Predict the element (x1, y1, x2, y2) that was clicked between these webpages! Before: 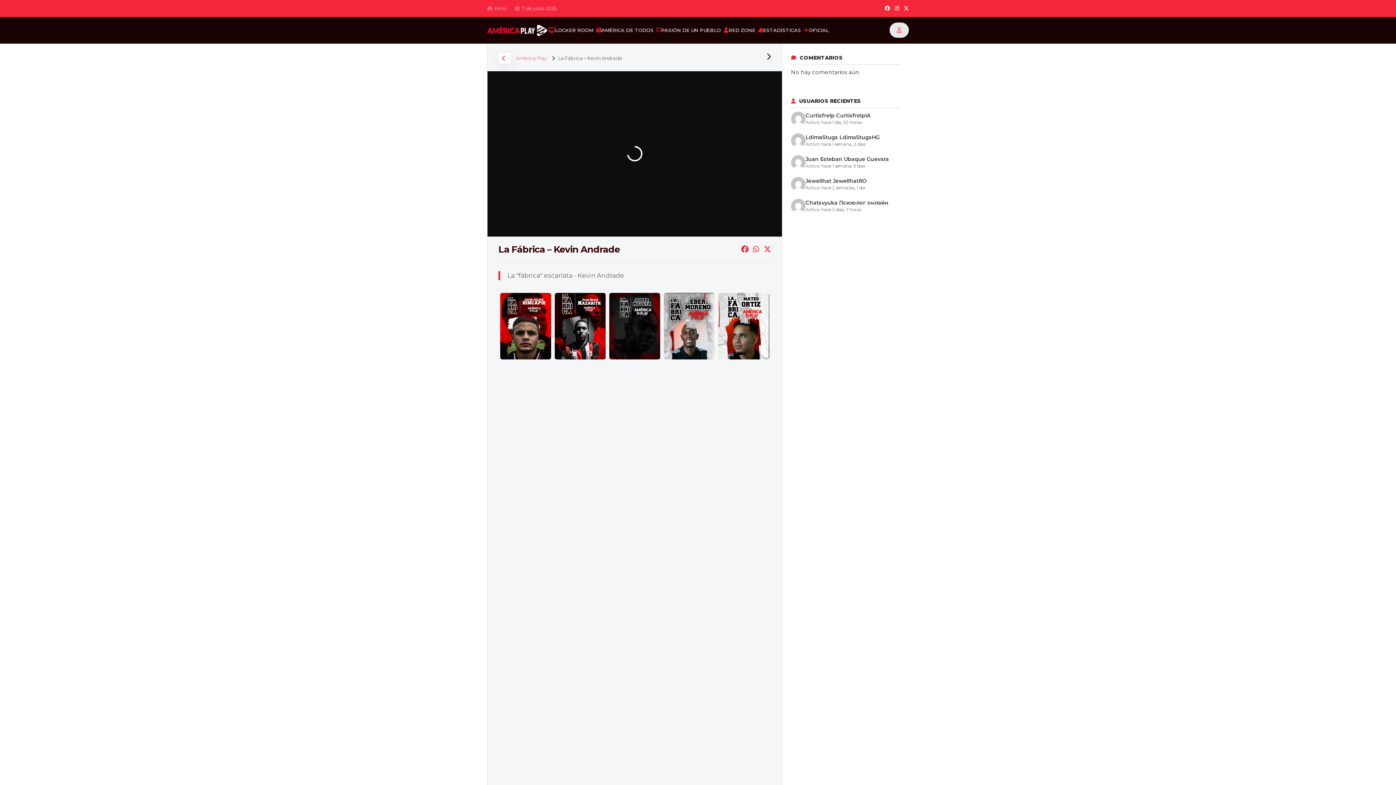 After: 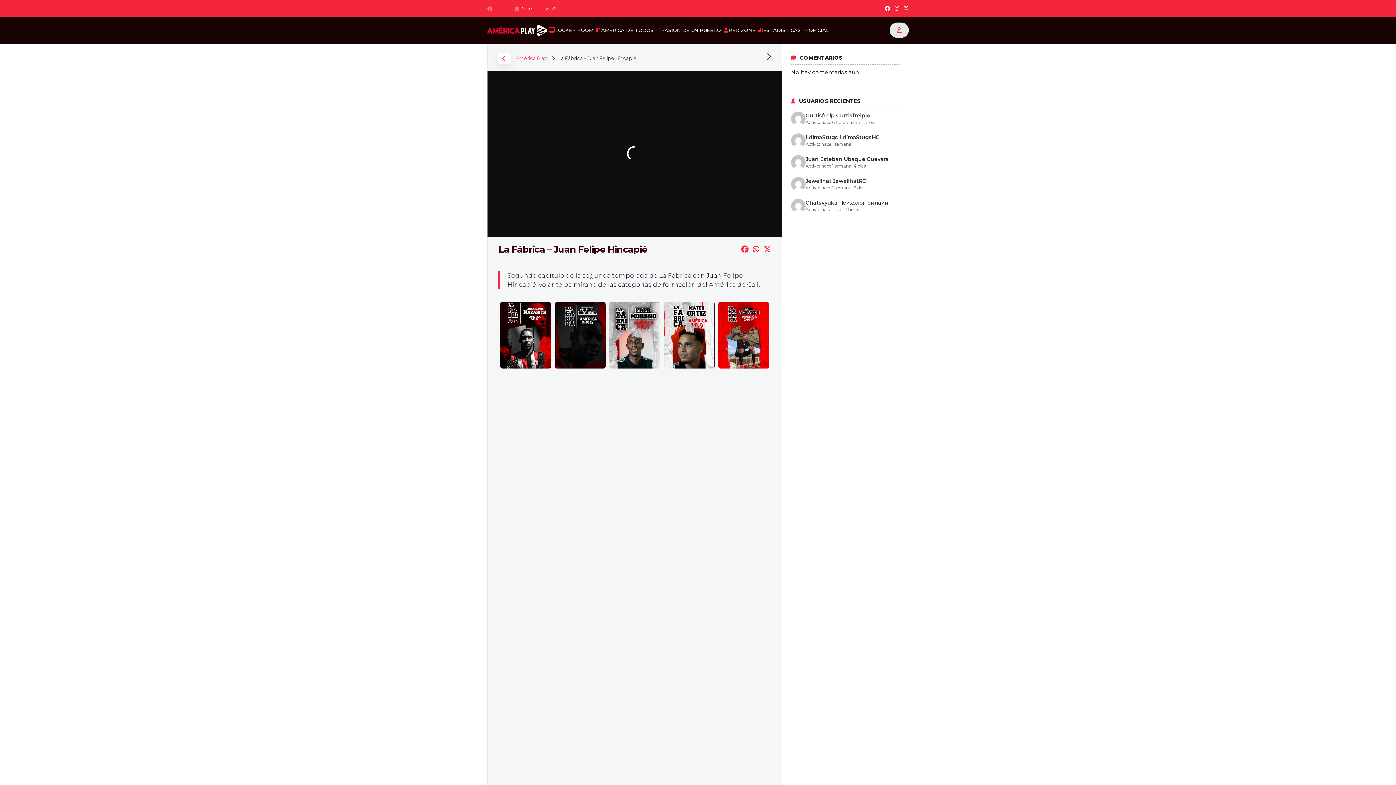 Action: bbox: (500, 293, 551, 359)